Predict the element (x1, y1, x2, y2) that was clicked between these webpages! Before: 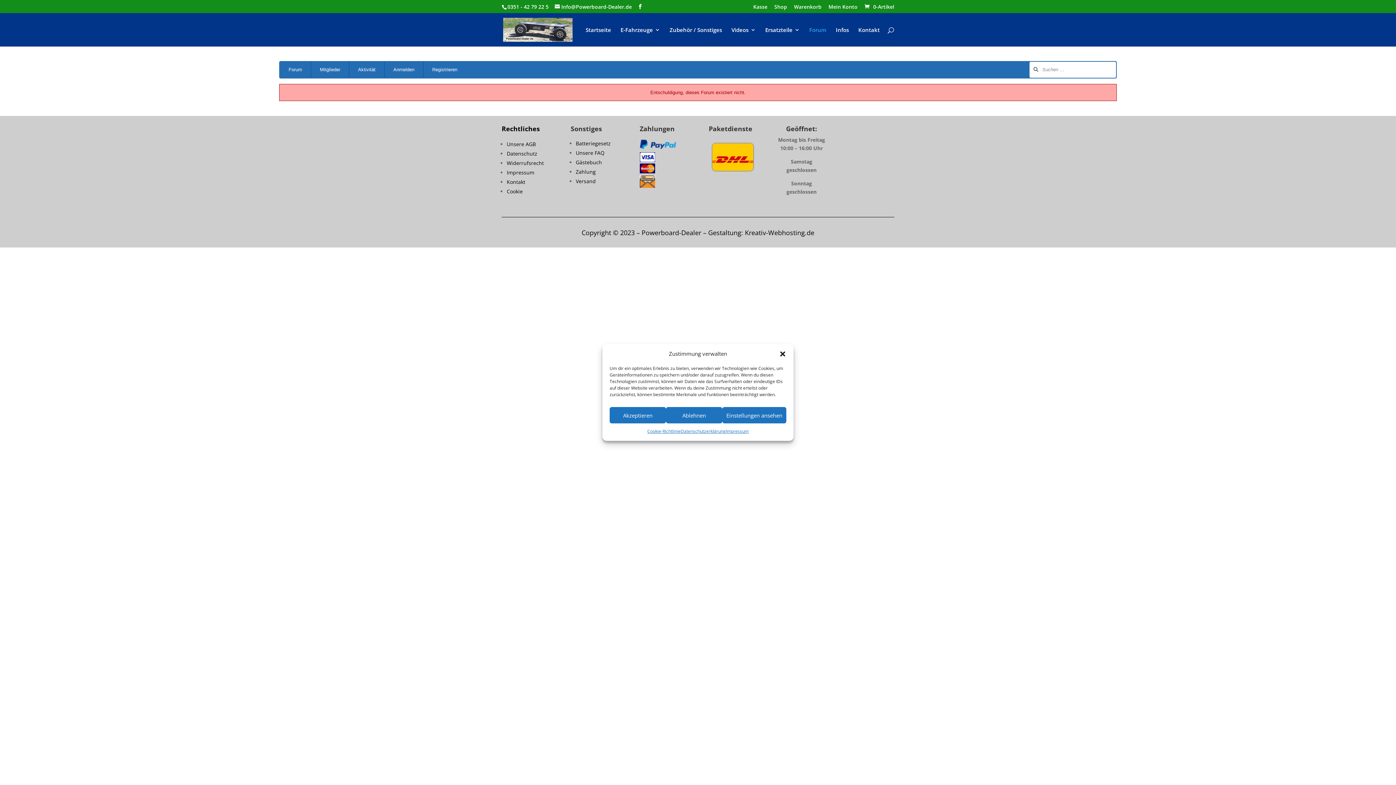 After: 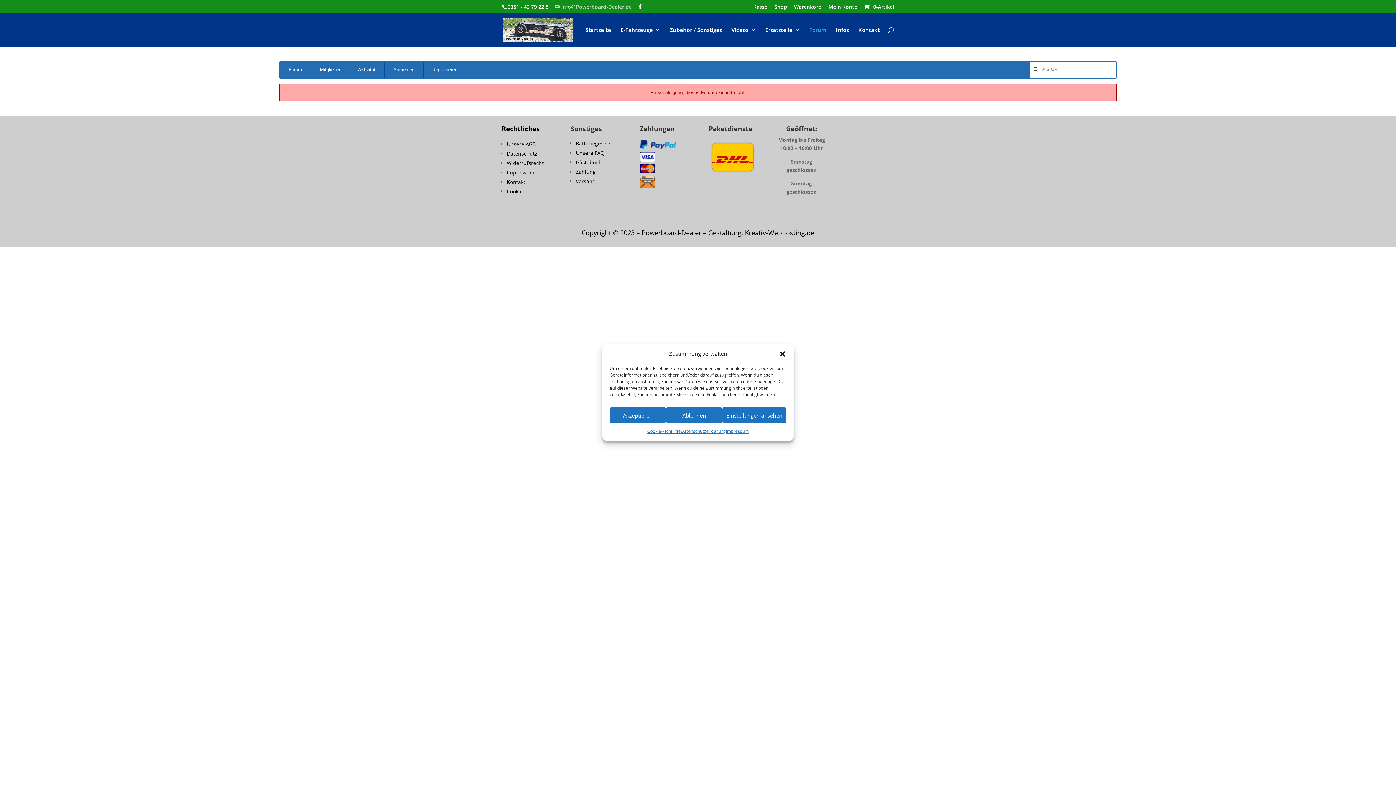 Action: bbox: (554, 3, 632, 10) label: Info@Powerboard-Dealer.de